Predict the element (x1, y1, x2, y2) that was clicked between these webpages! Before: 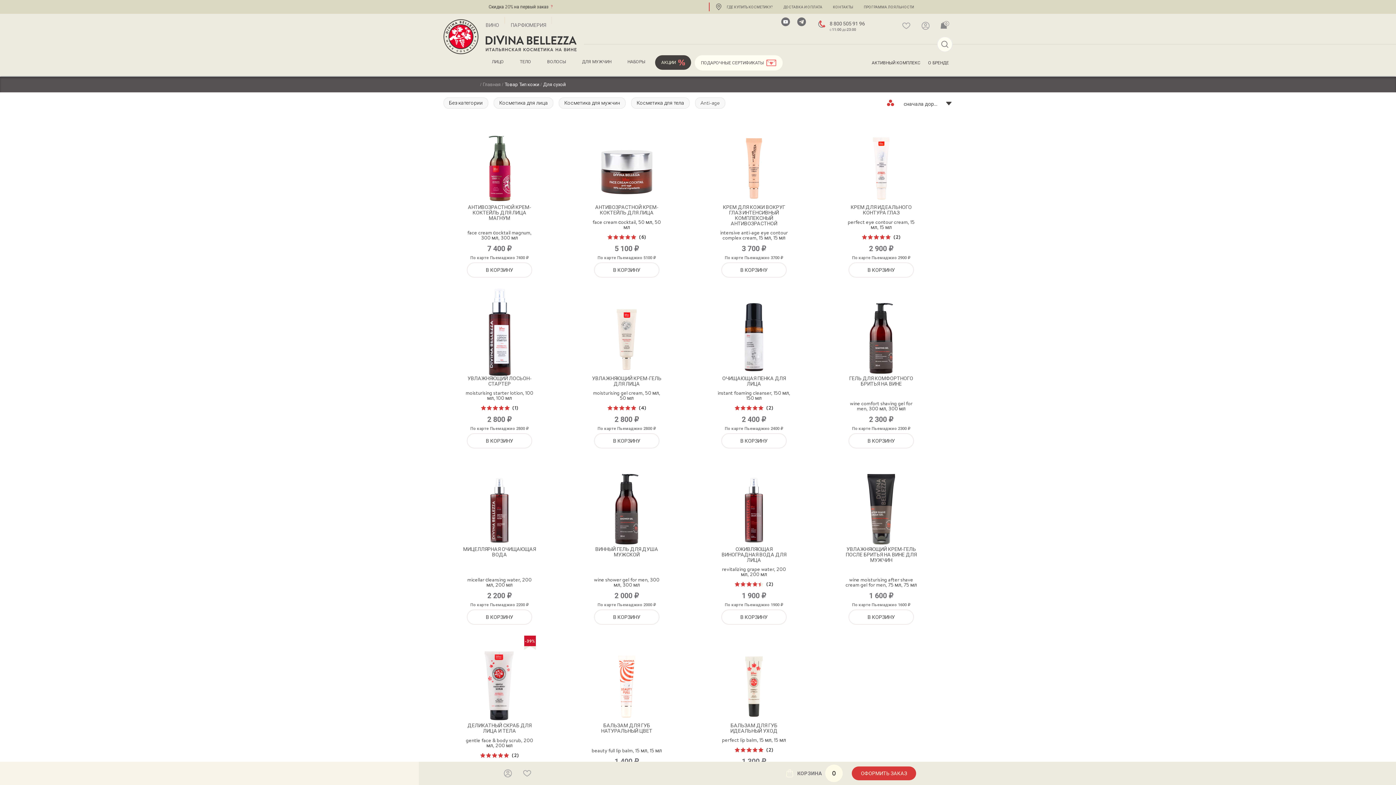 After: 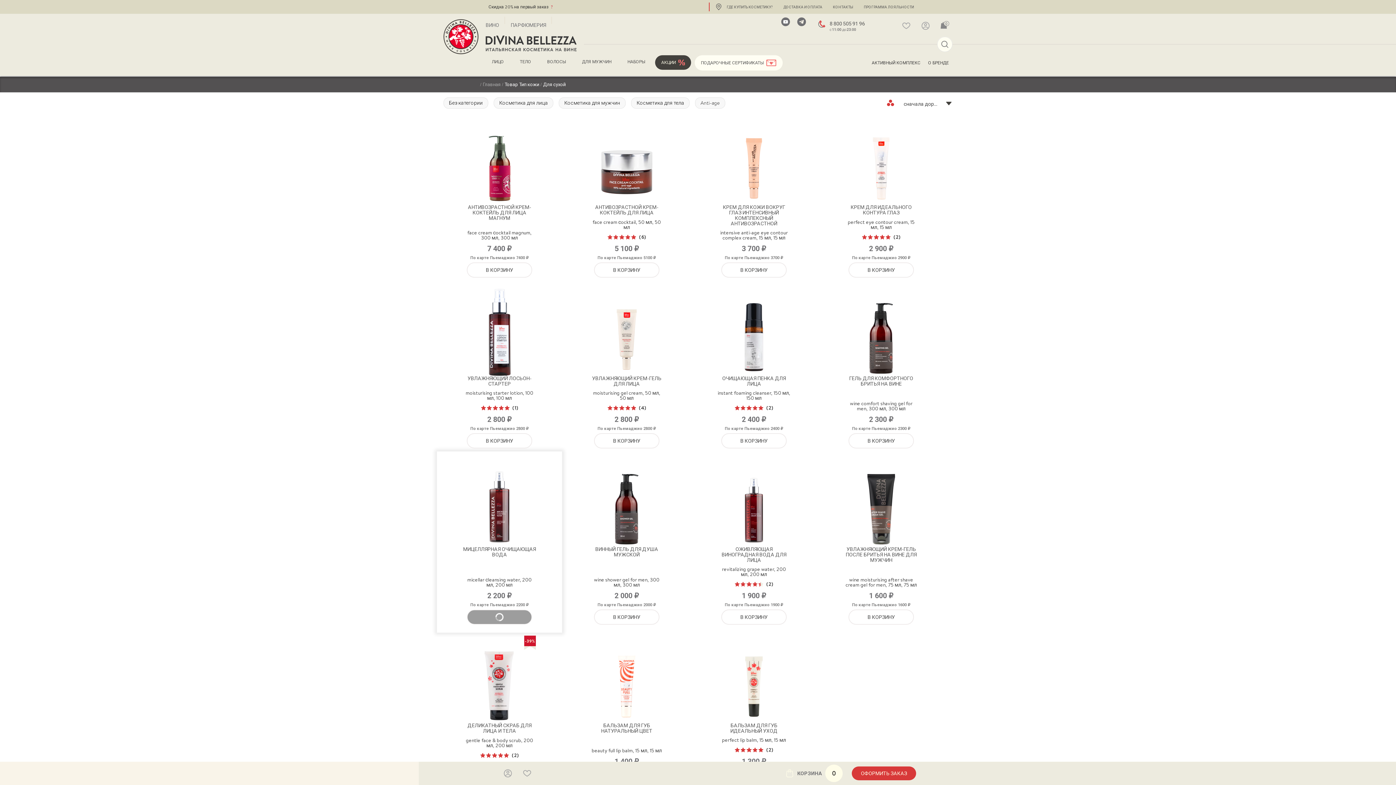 Action: label: Добавить «Мицеллярная очищающая вода» в корзину bbox: (466, 609, 532, 625)